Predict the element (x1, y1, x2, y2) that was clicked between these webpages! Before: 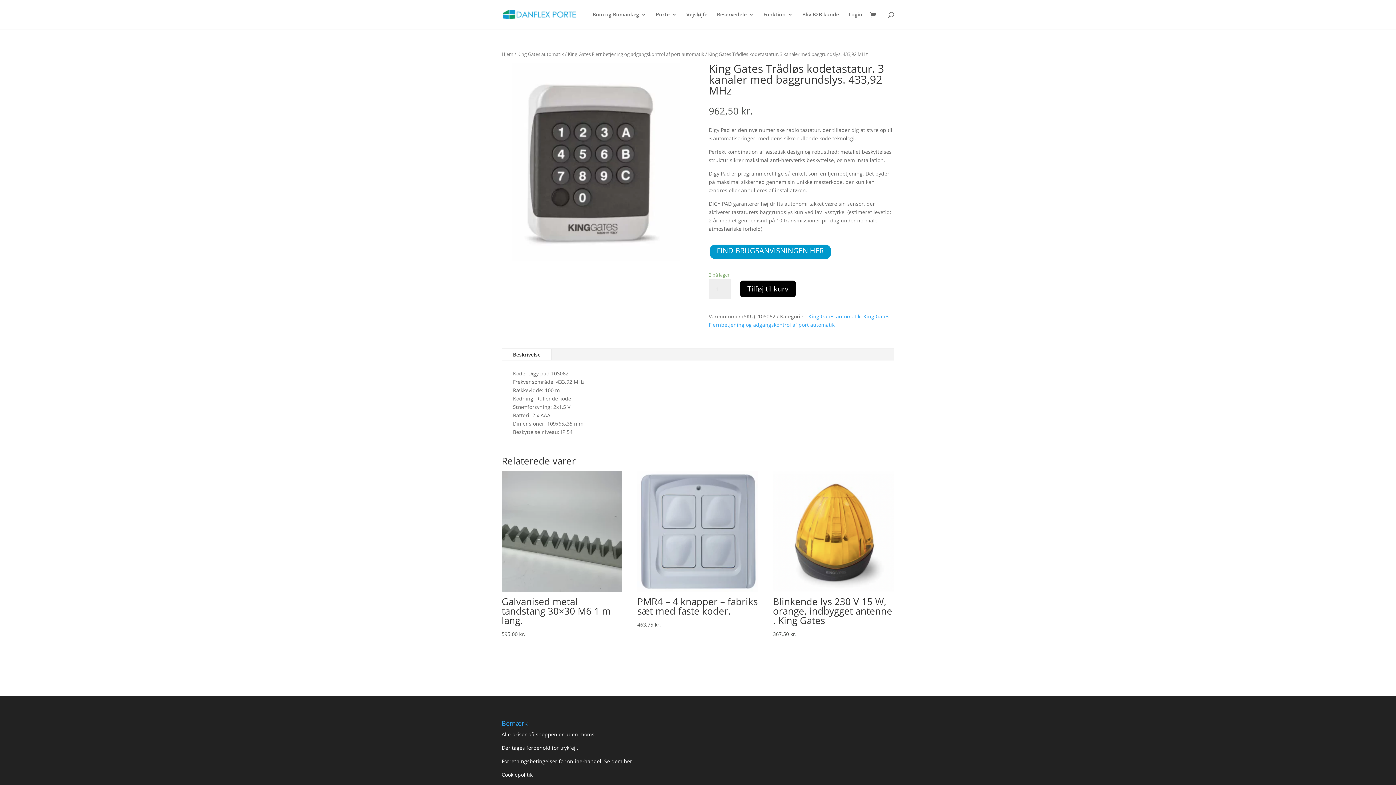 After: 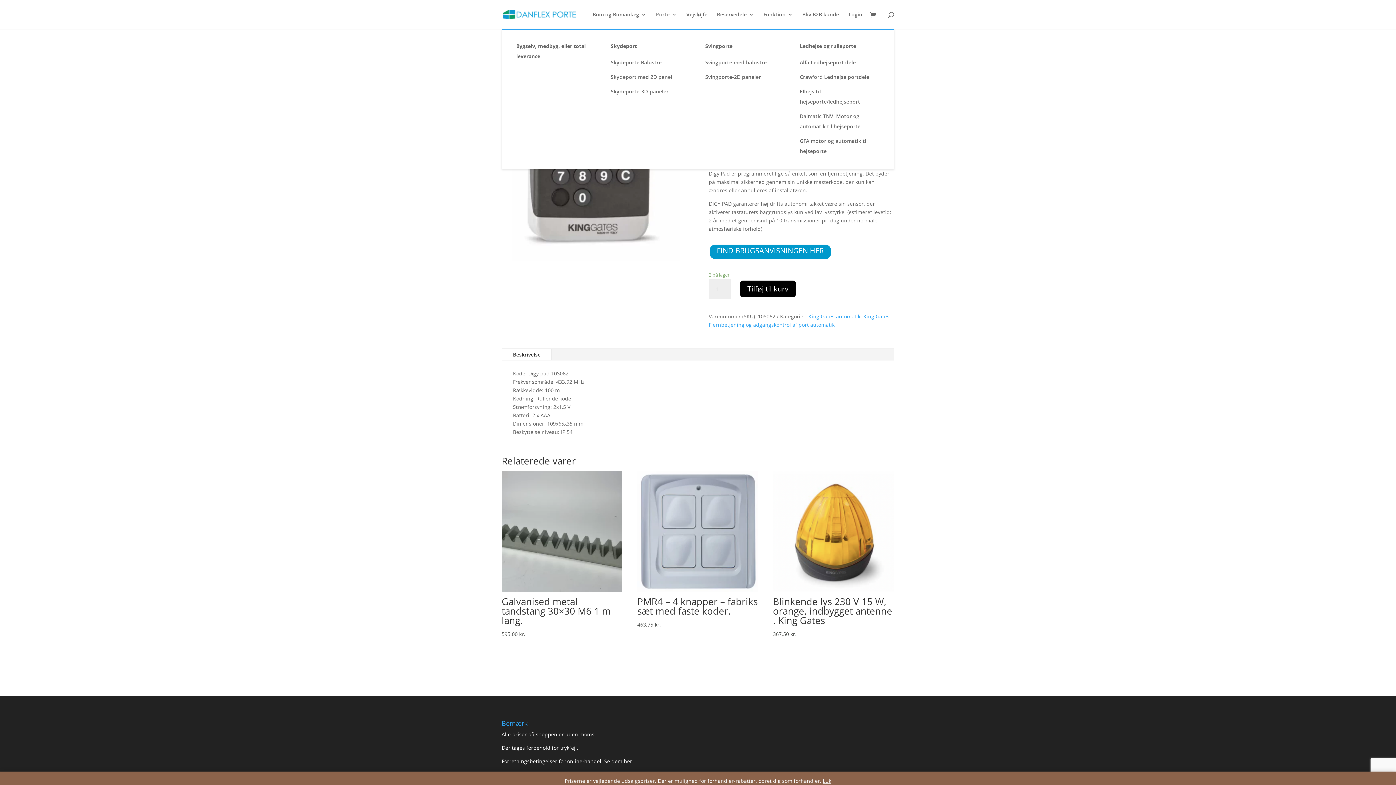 Action: label: Porte bbox: (656, 12, 677, 29)